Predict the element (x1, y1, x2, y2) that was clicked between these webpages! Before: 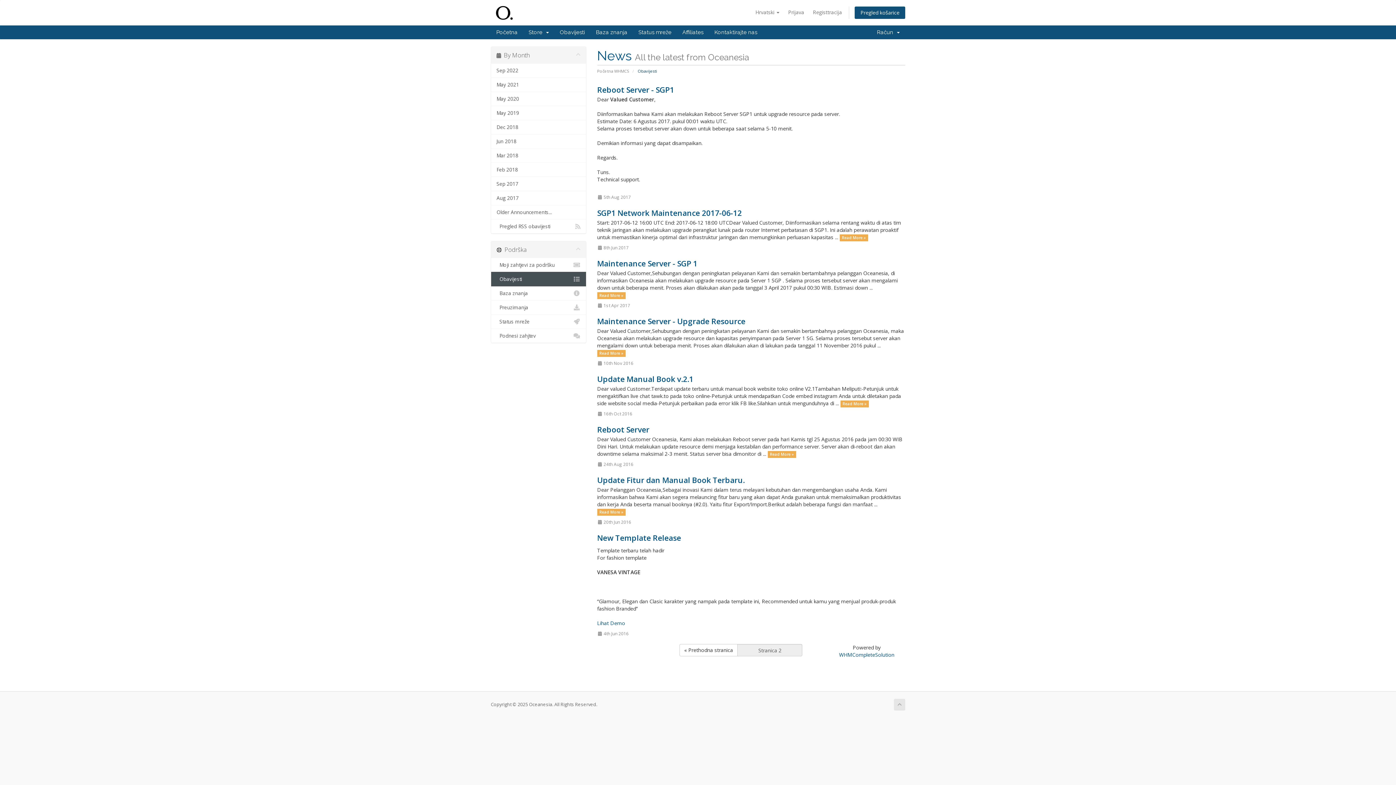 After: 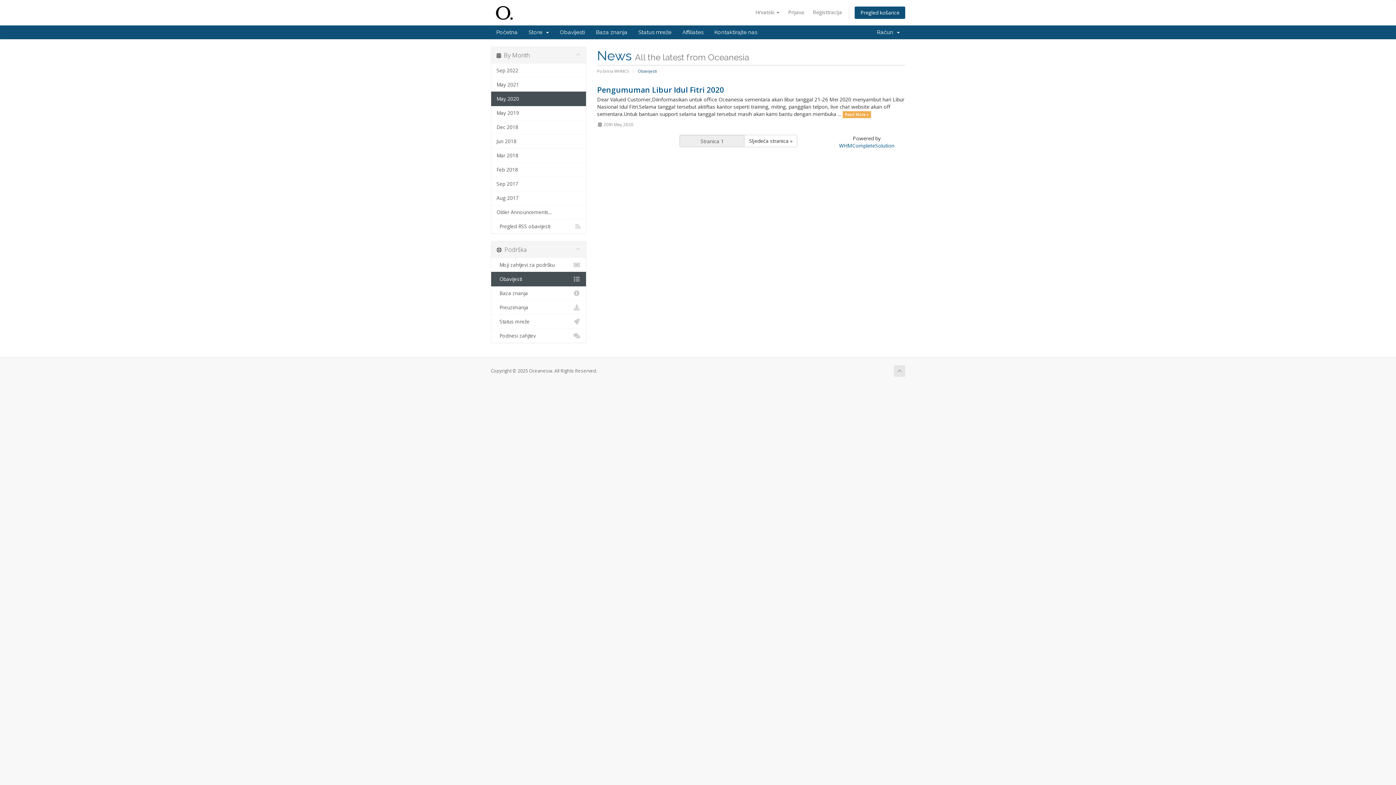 Action: bbox: (491, 91, 586, 106) label: May 2020